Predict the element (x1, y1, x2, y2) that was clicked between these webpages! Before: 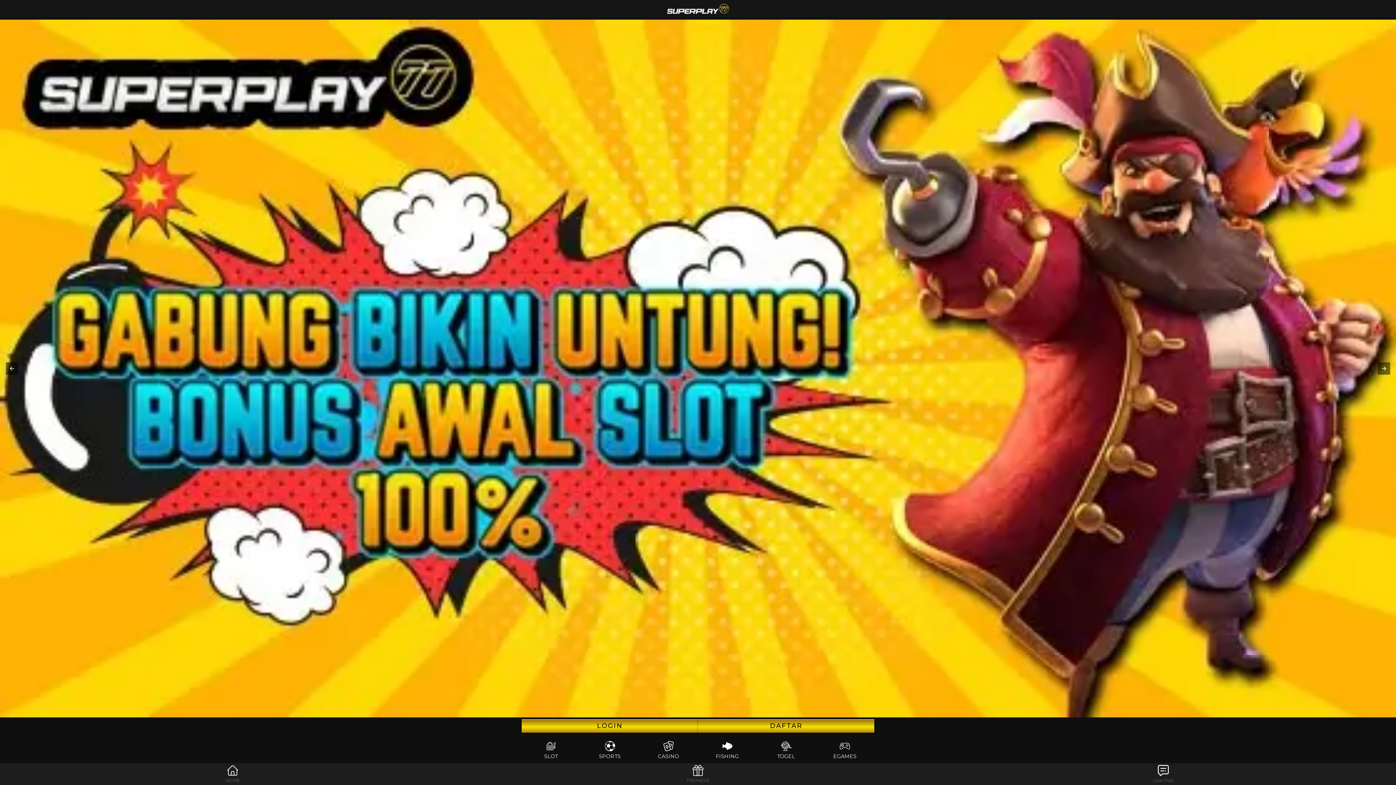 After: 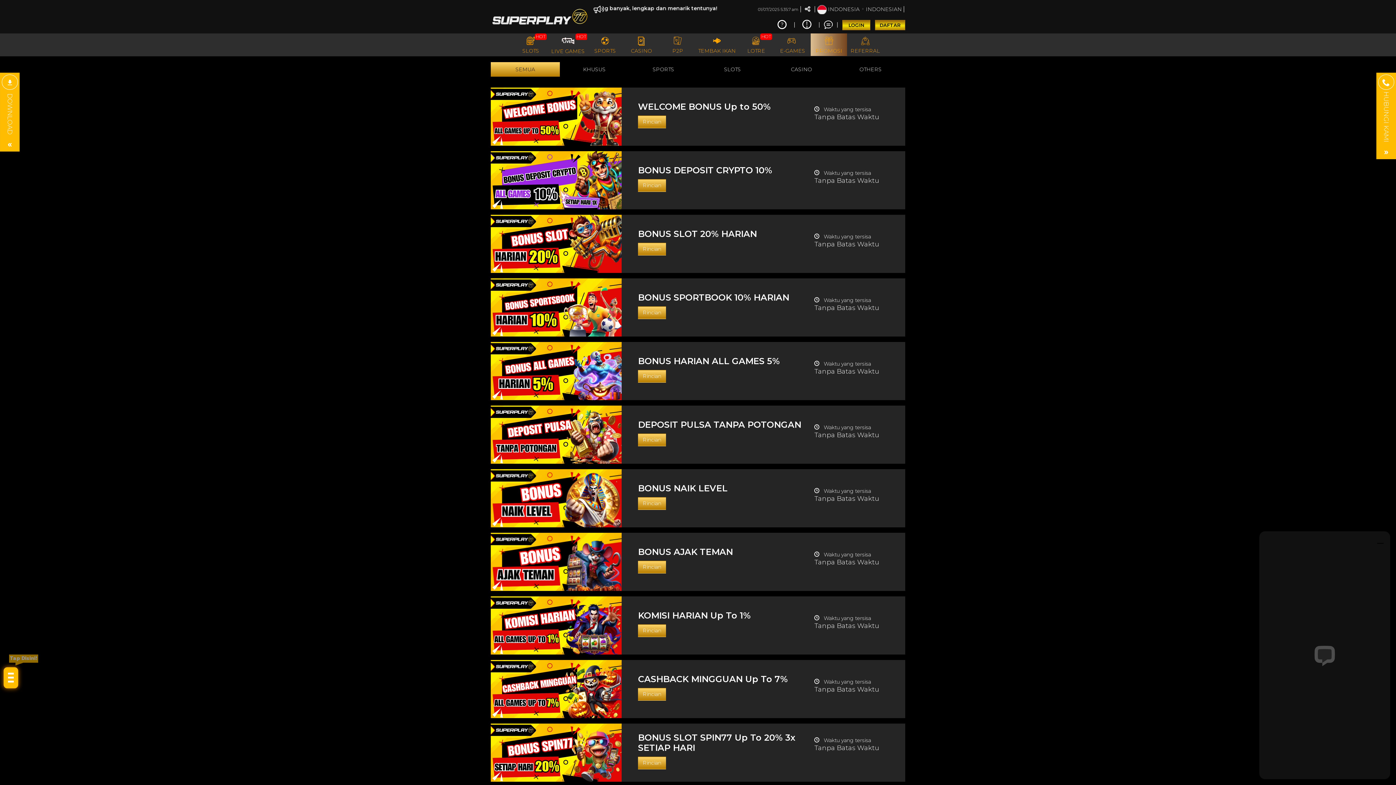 Action: bbox: (684, 765, 711, 783) label: PROMOSI